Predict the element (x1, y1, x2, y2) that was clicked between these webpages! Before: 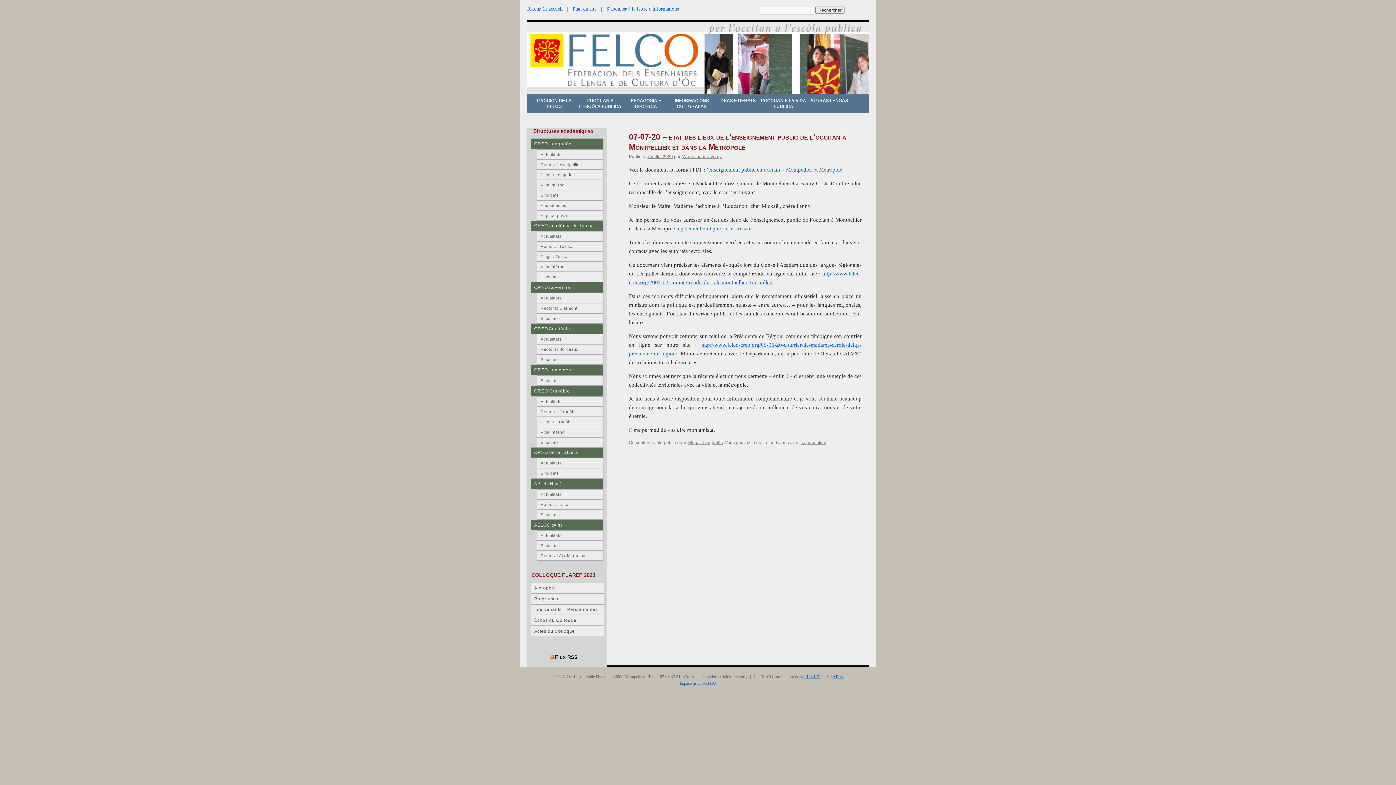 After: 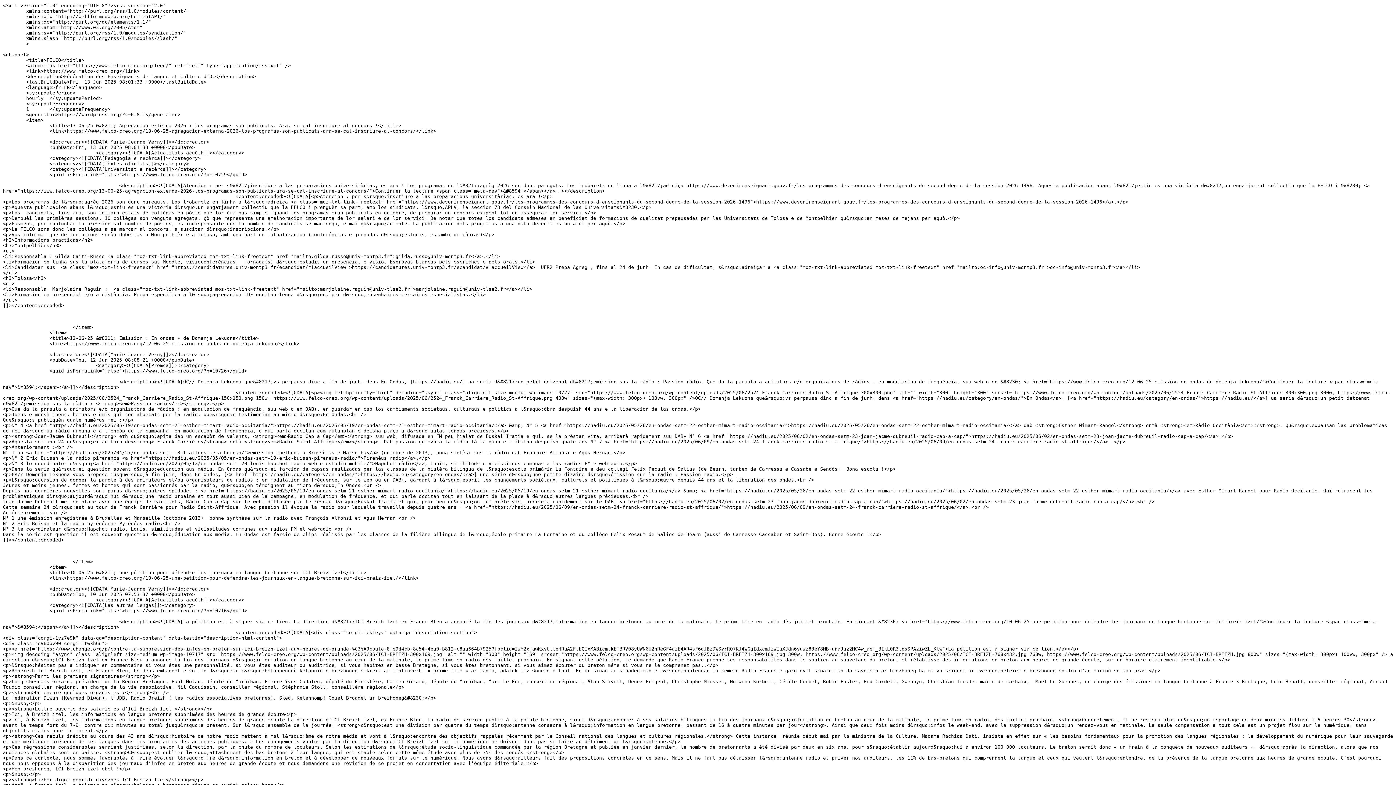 Action: bbox: (549, 654, 555, 660) label:  